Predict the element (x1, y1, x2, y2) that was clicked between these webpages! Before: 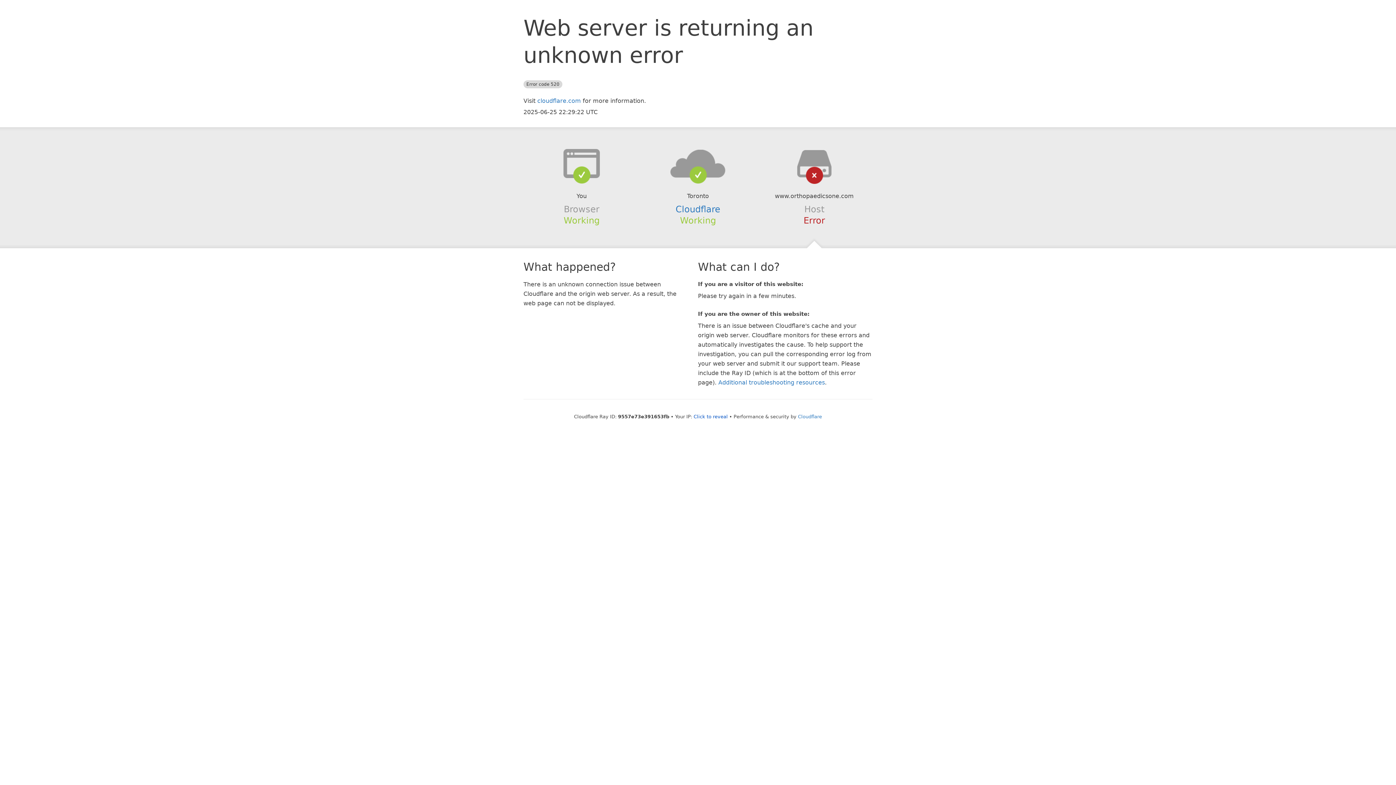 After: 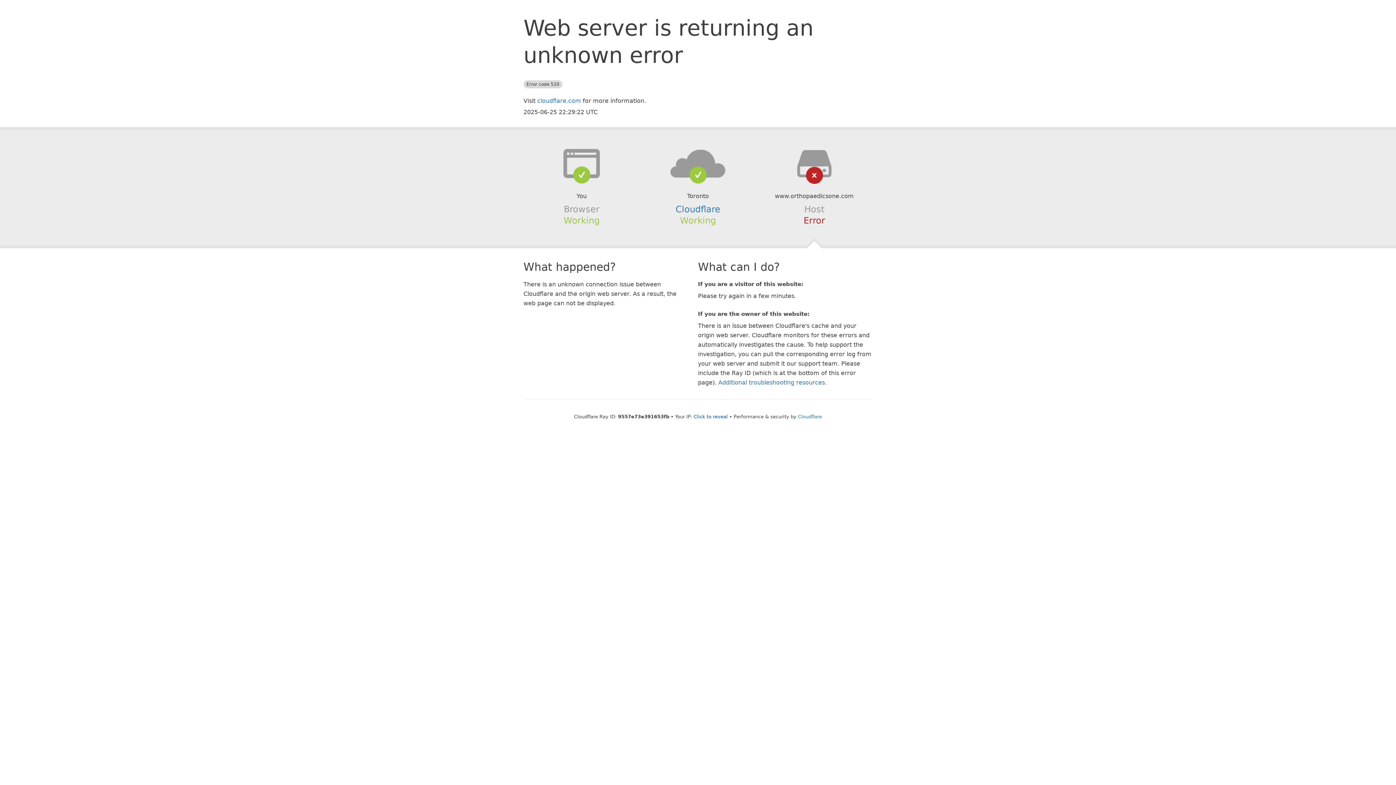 Action: bbox: (639, 148, 756, 178)